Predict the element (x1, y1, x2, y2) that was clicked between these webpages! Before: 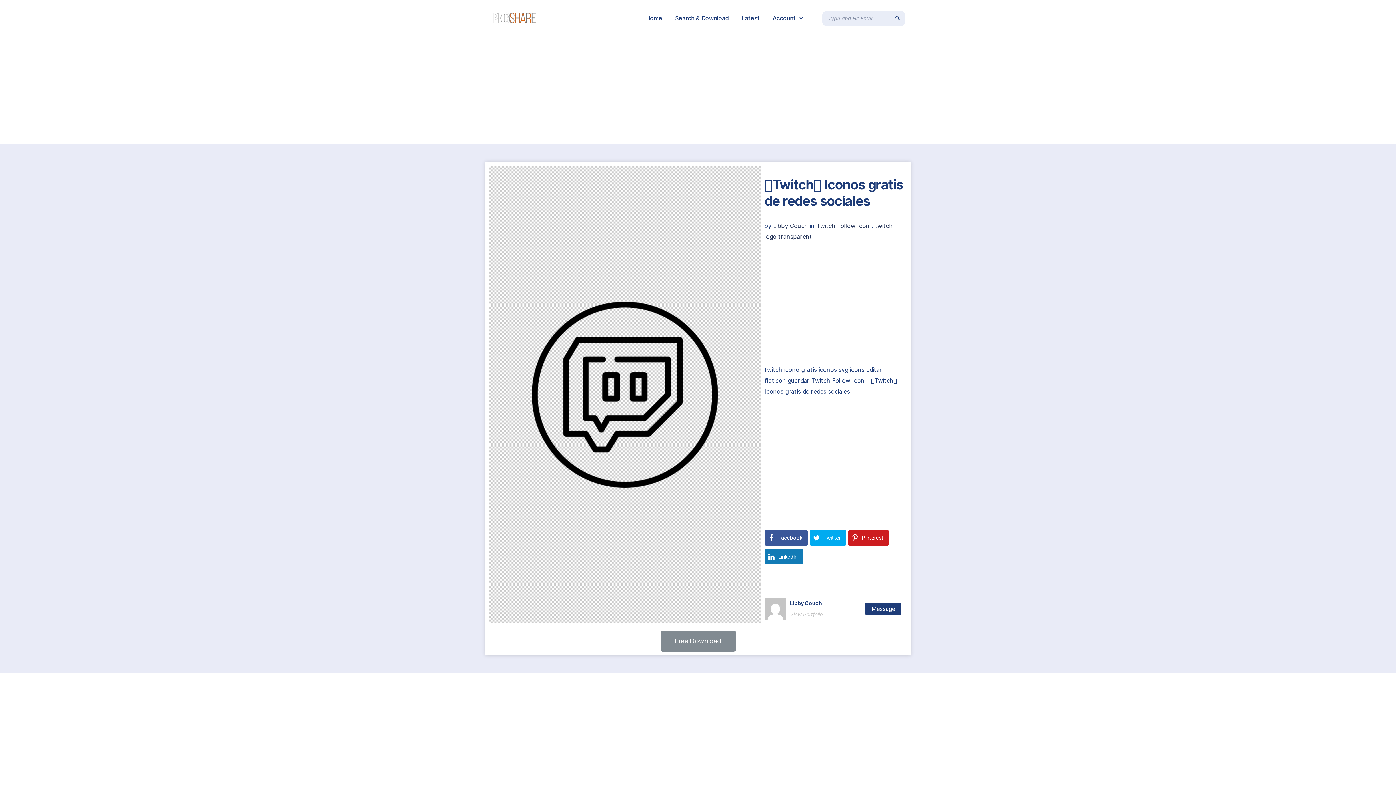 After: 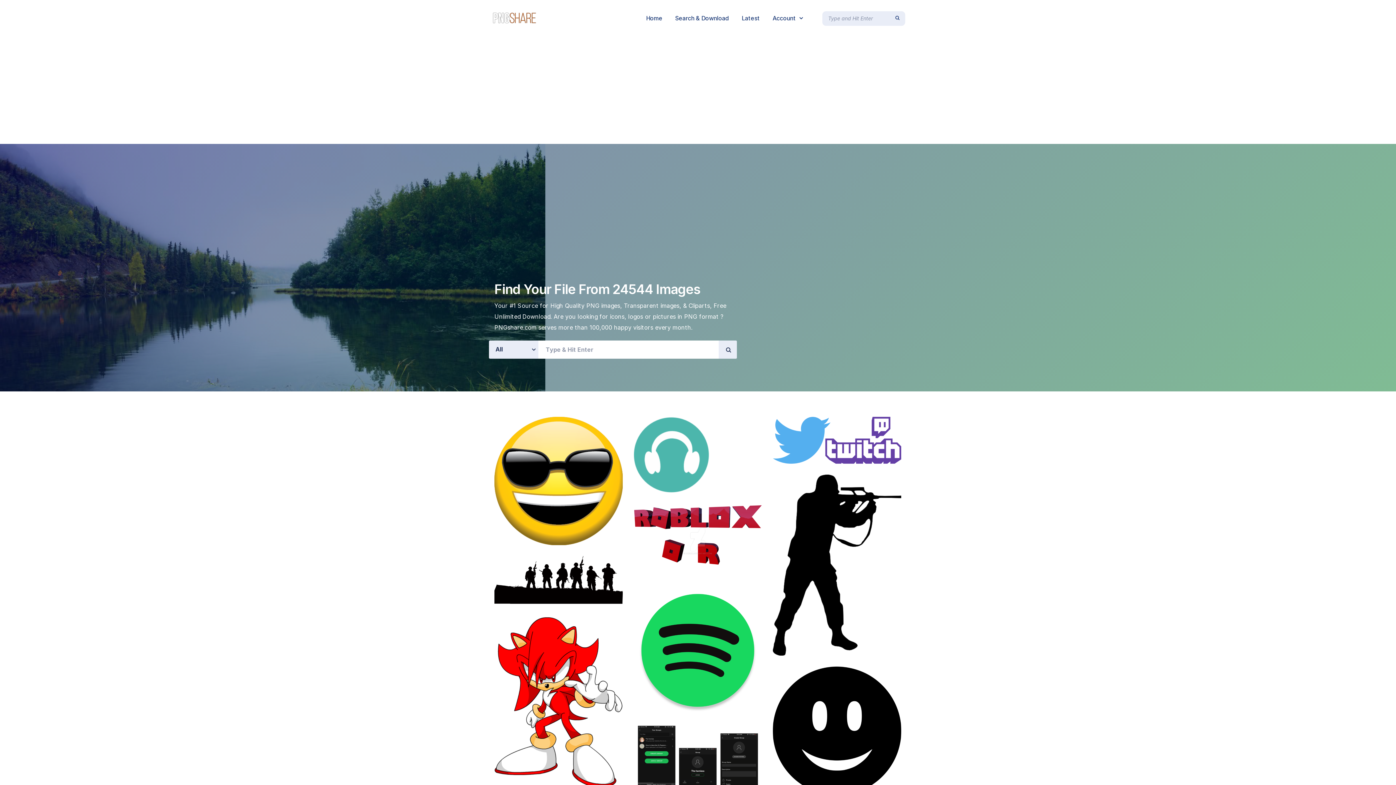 Action: bbox: (490, 11, 538, 24)